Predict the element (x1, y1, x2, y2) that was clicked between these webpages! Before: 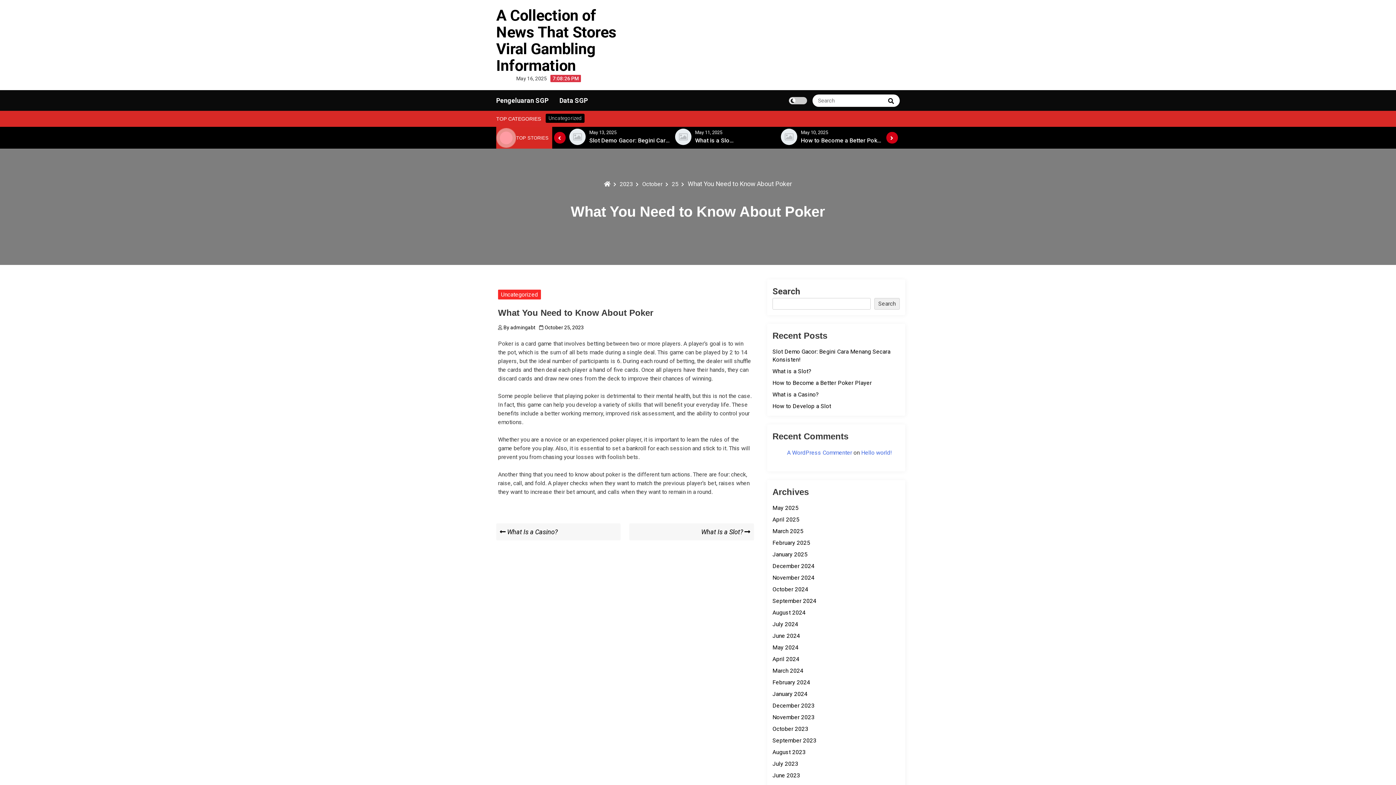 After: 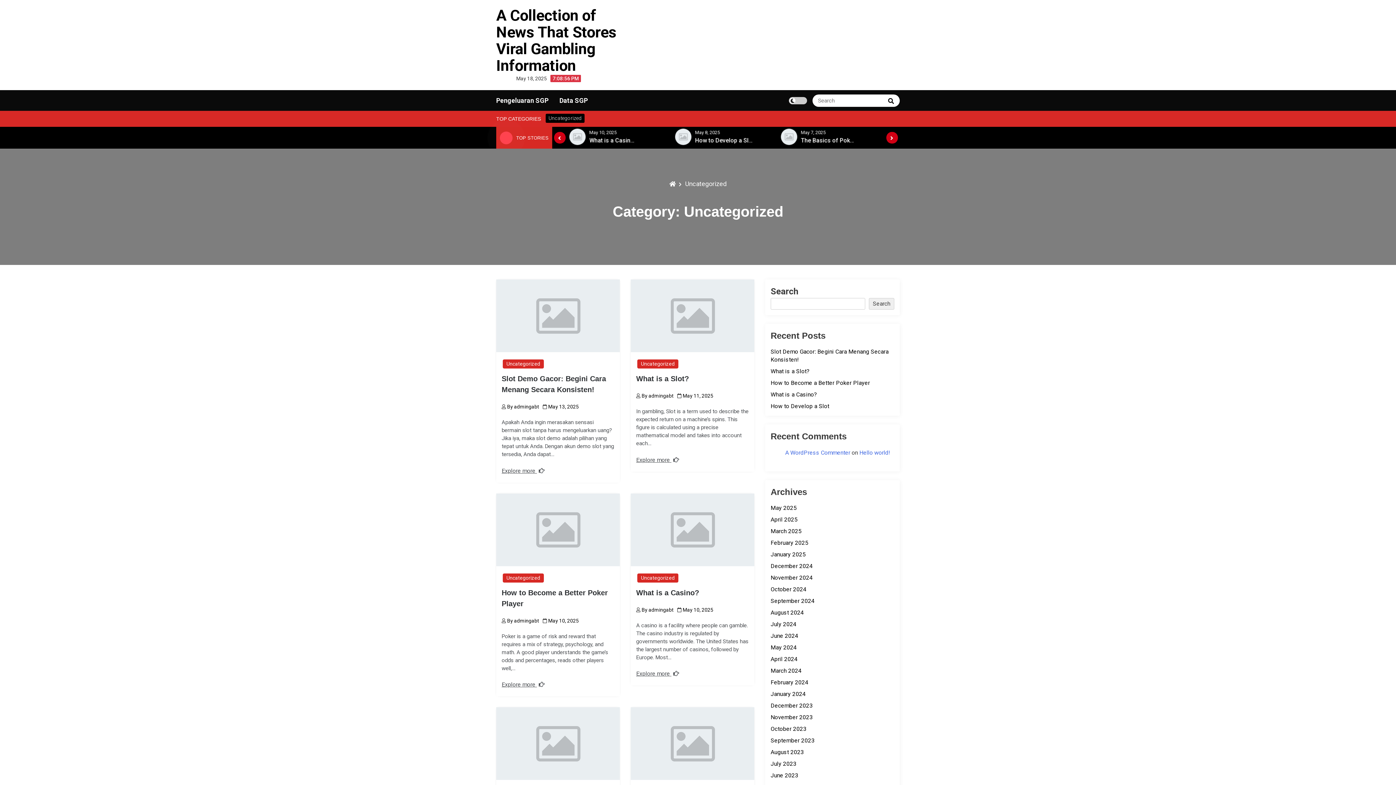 Action: label: Uncategorized bbox: (498, 289, 541, 299)